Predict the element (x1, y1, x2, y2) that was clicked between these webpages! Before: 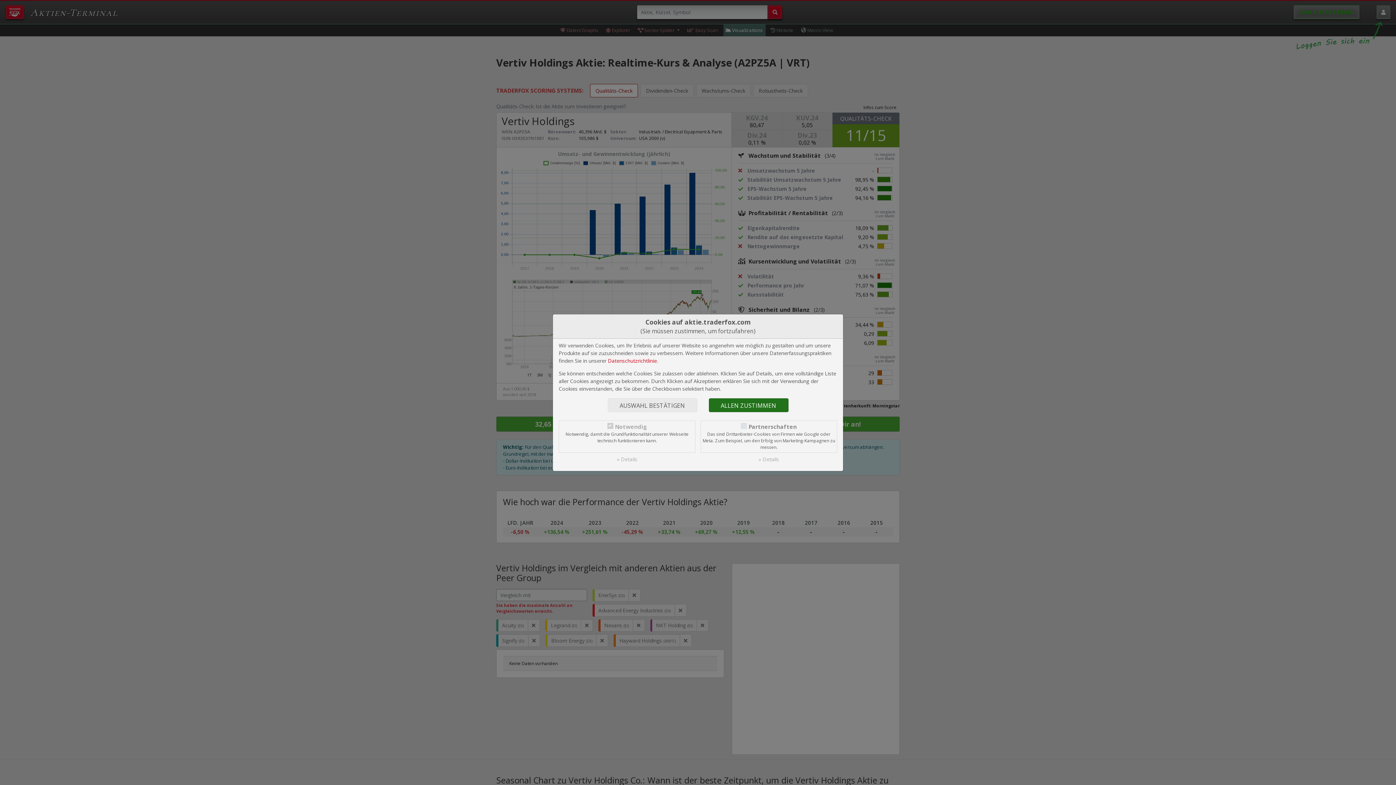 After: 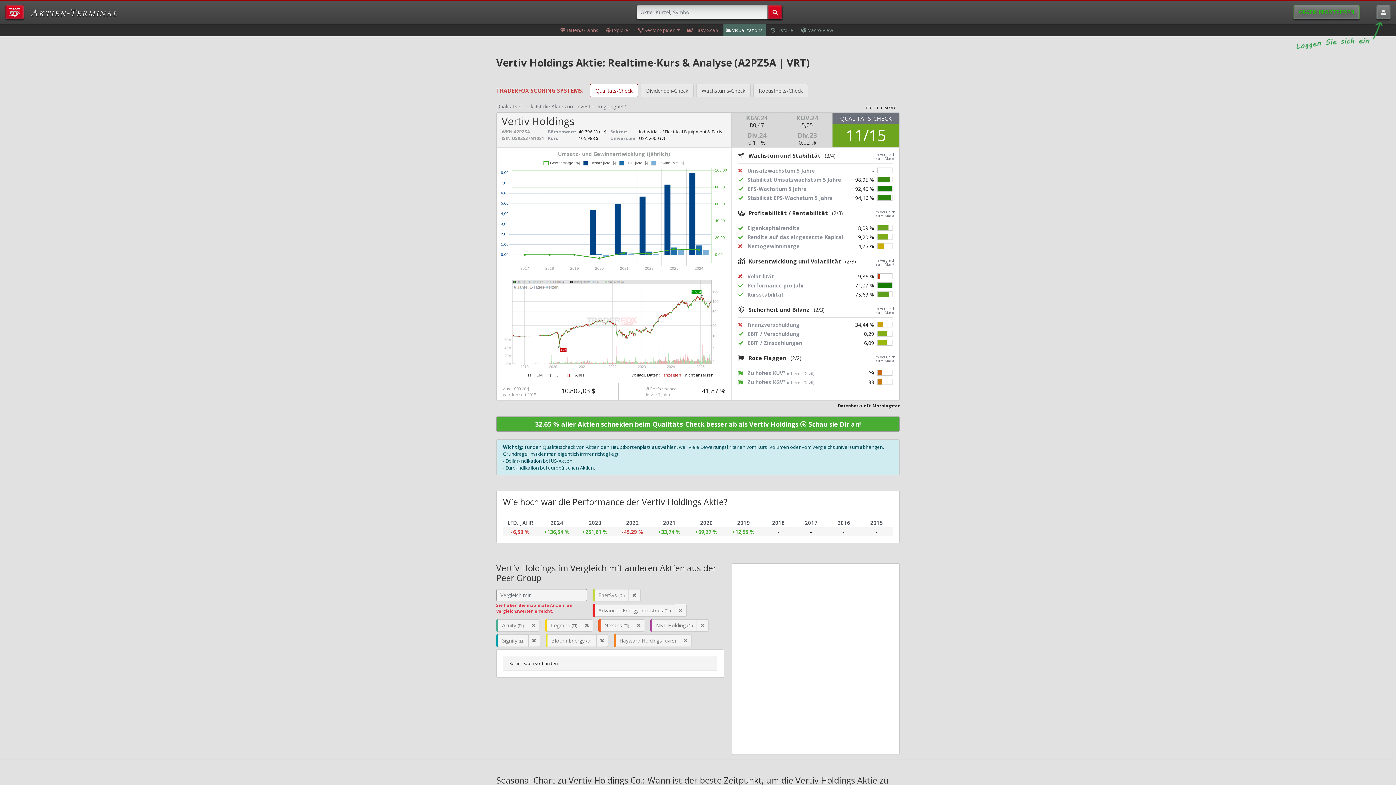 Action: label: AUSWAHL BESTÄTIGEN bbox: (607, 398, 697, 412)